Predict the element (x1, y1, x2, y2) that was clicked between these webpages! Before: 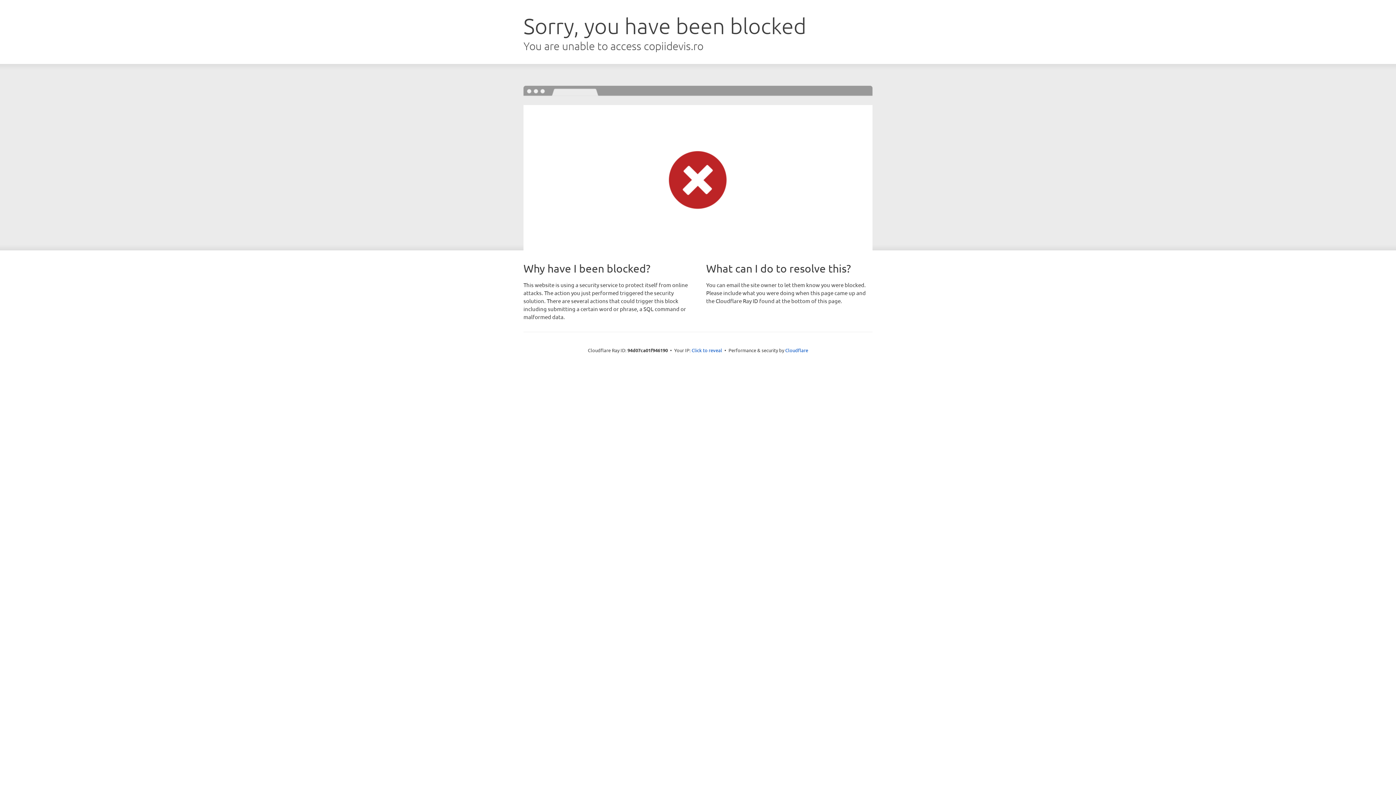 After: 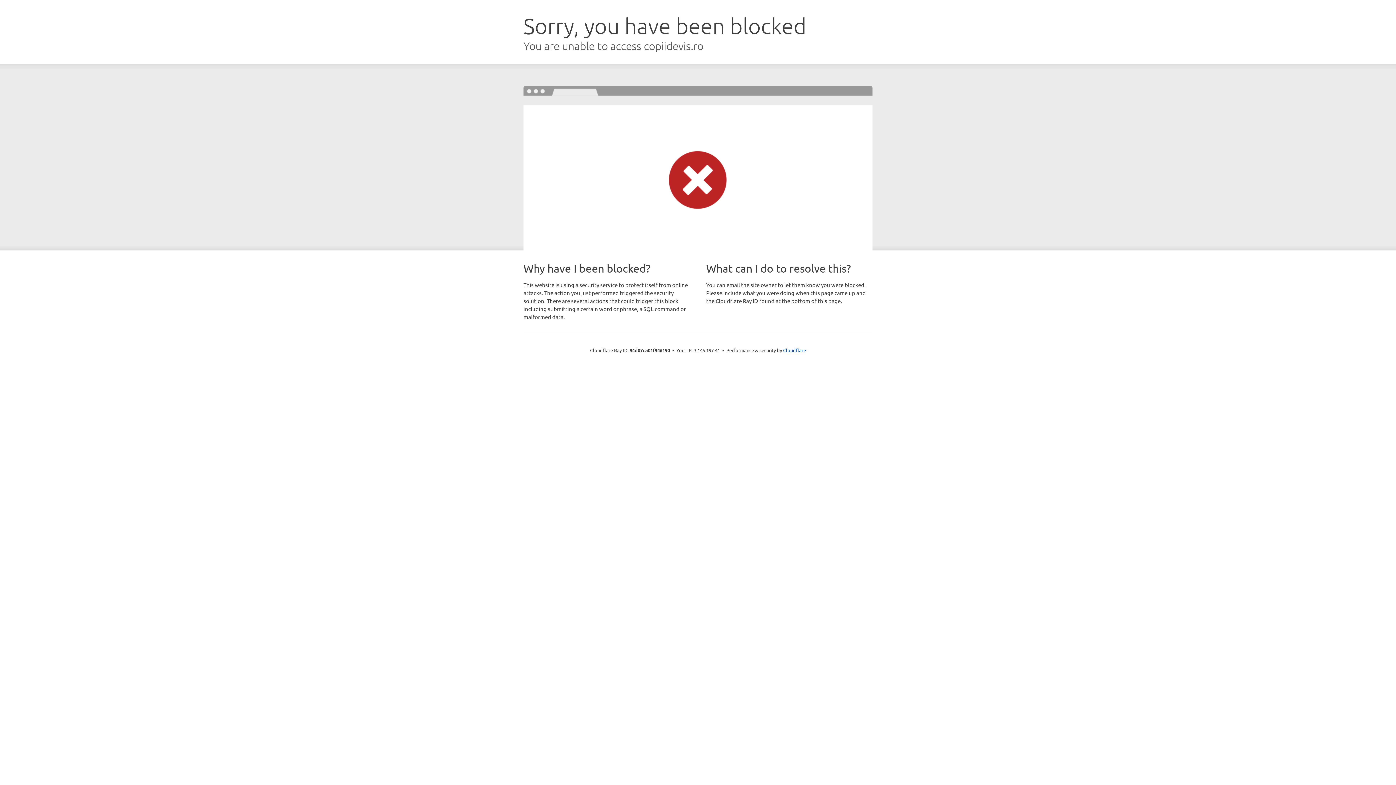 Action: bbox: (691, 346, 722, 353) label: Click to reveal